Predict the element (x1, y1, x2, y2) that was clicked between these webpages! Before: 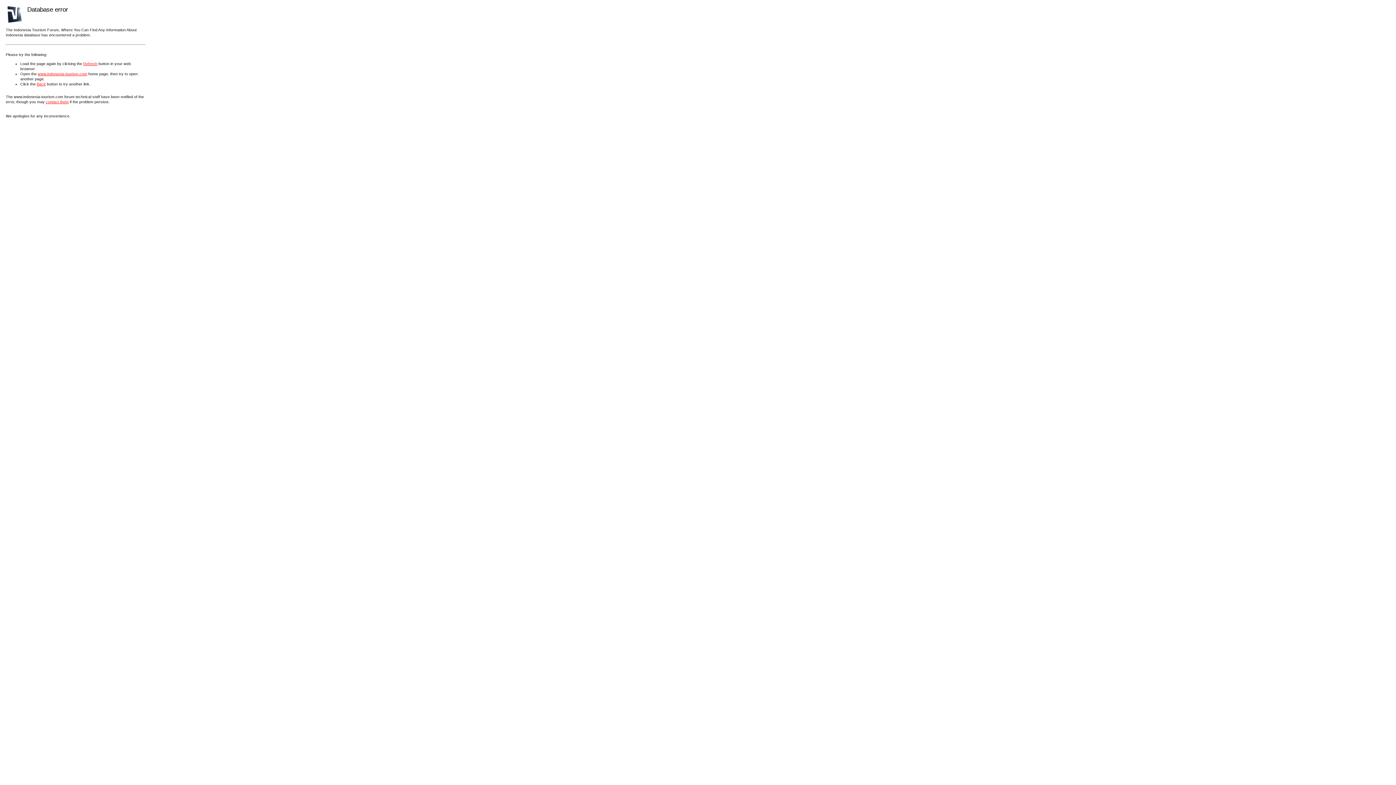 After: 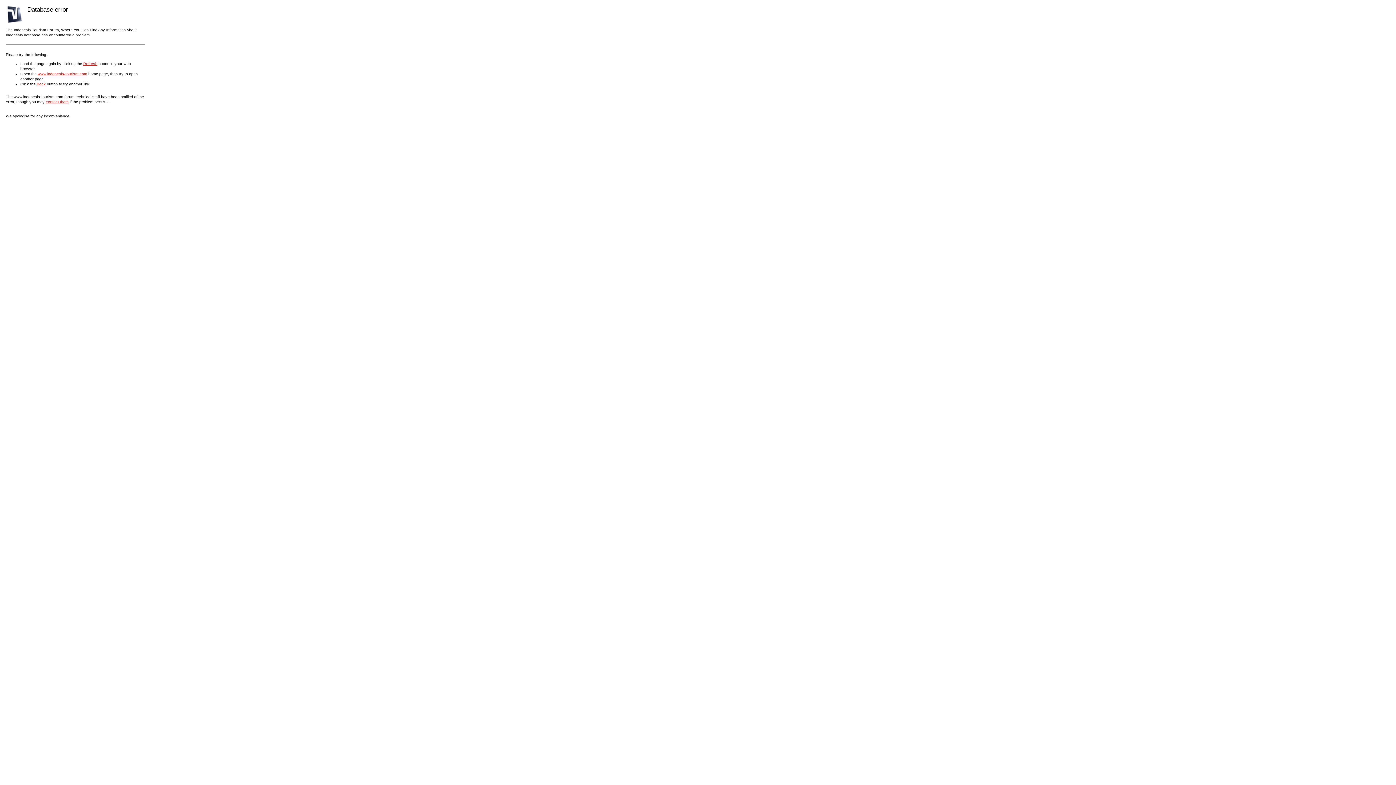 Action: label: Refresh bbox: (83, 61, 97, 65)